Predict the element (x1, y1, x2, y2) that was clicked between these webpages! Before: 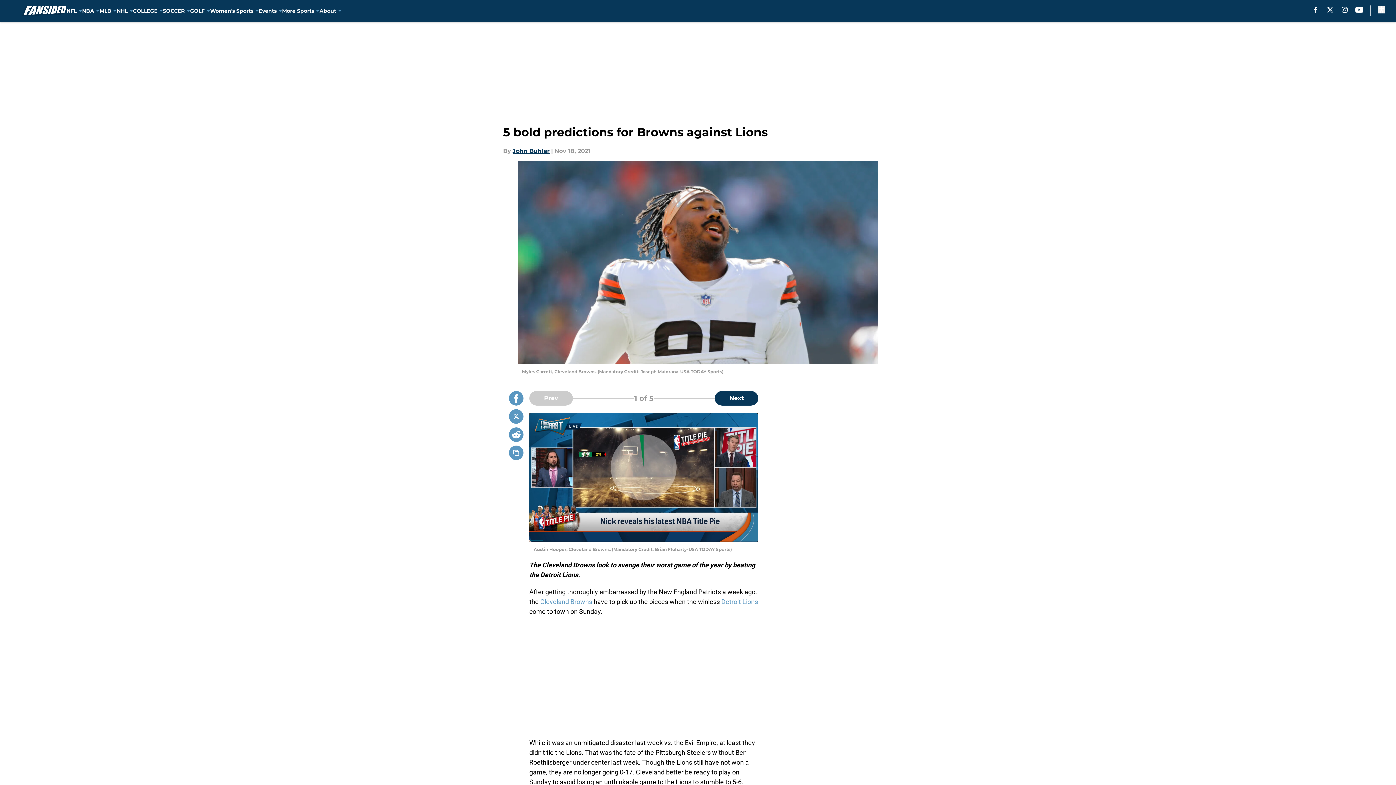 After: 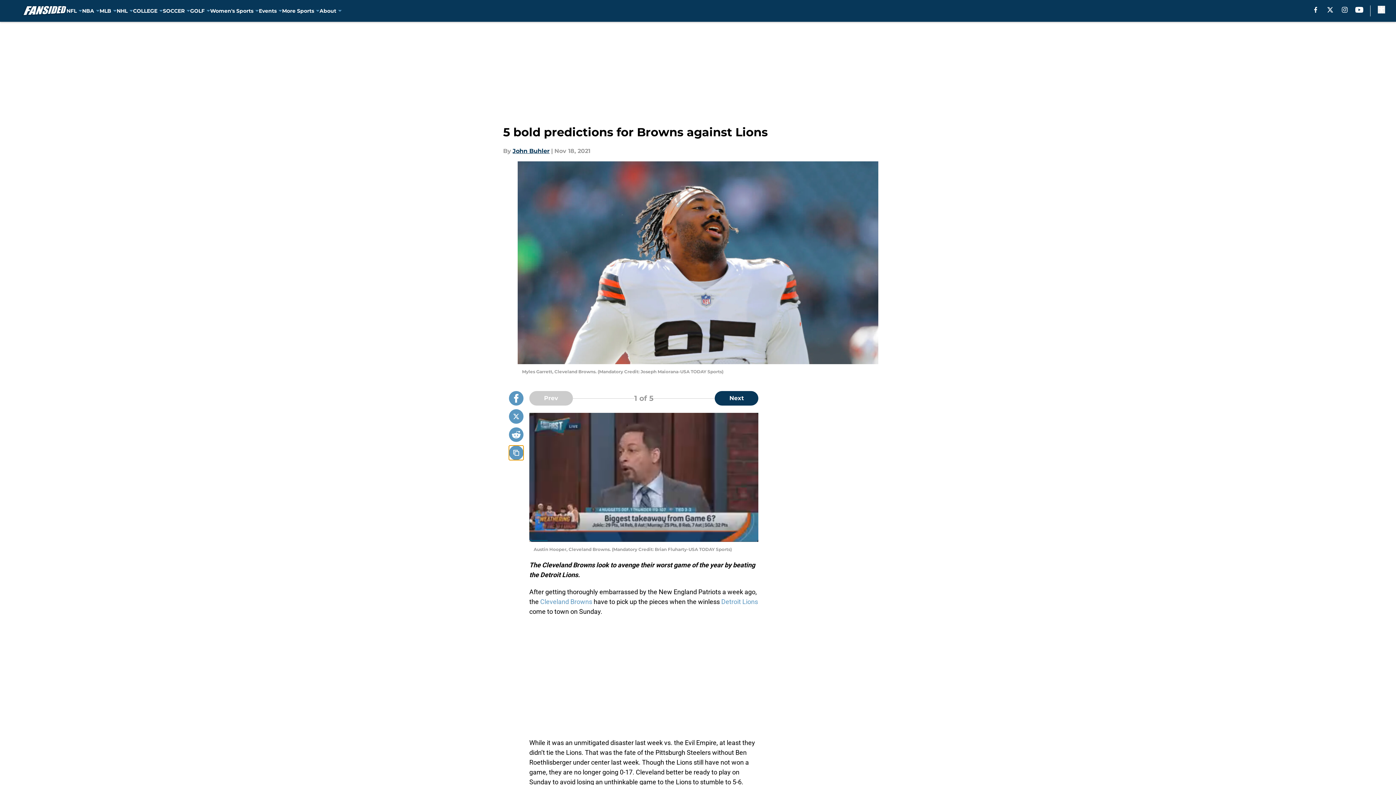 Action: label: copy bbox: (509, 445, 523, 460)